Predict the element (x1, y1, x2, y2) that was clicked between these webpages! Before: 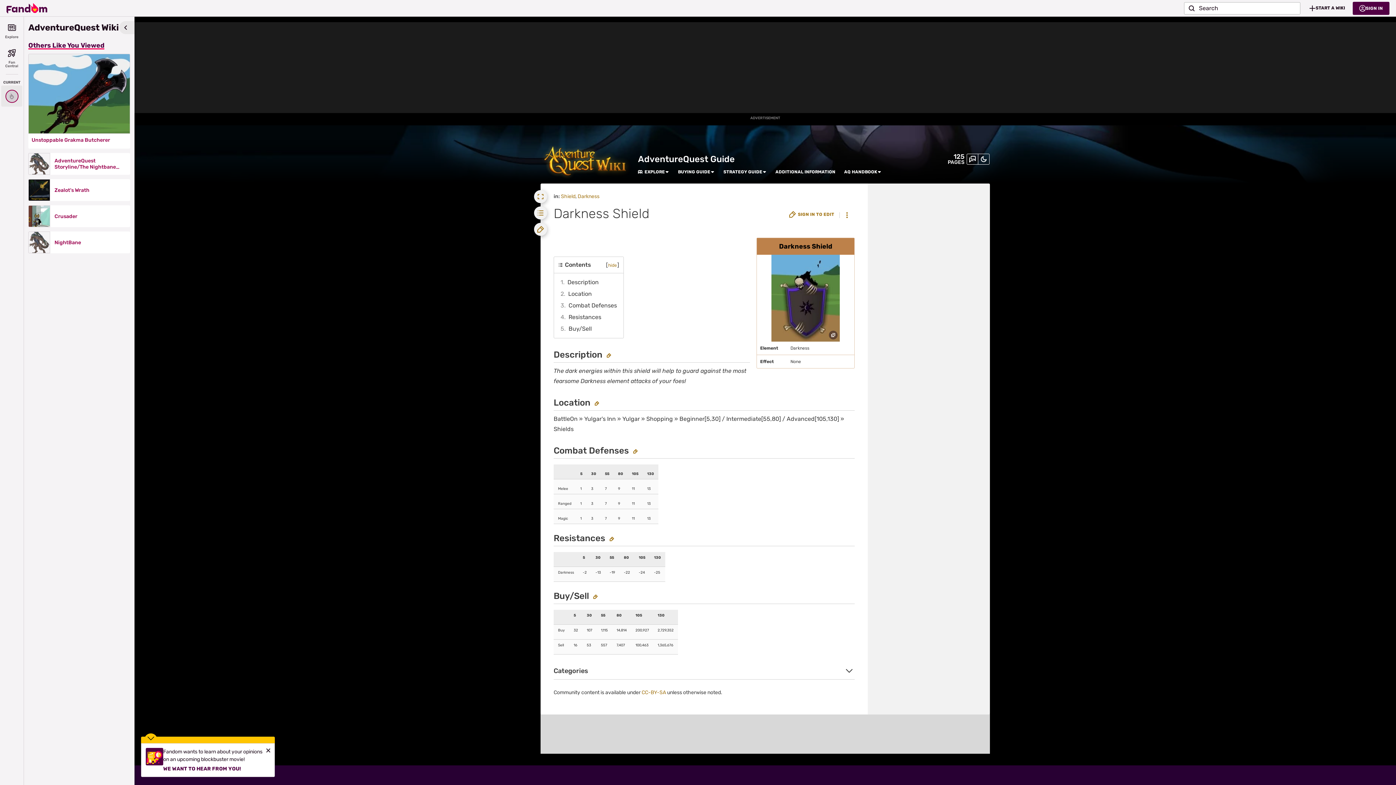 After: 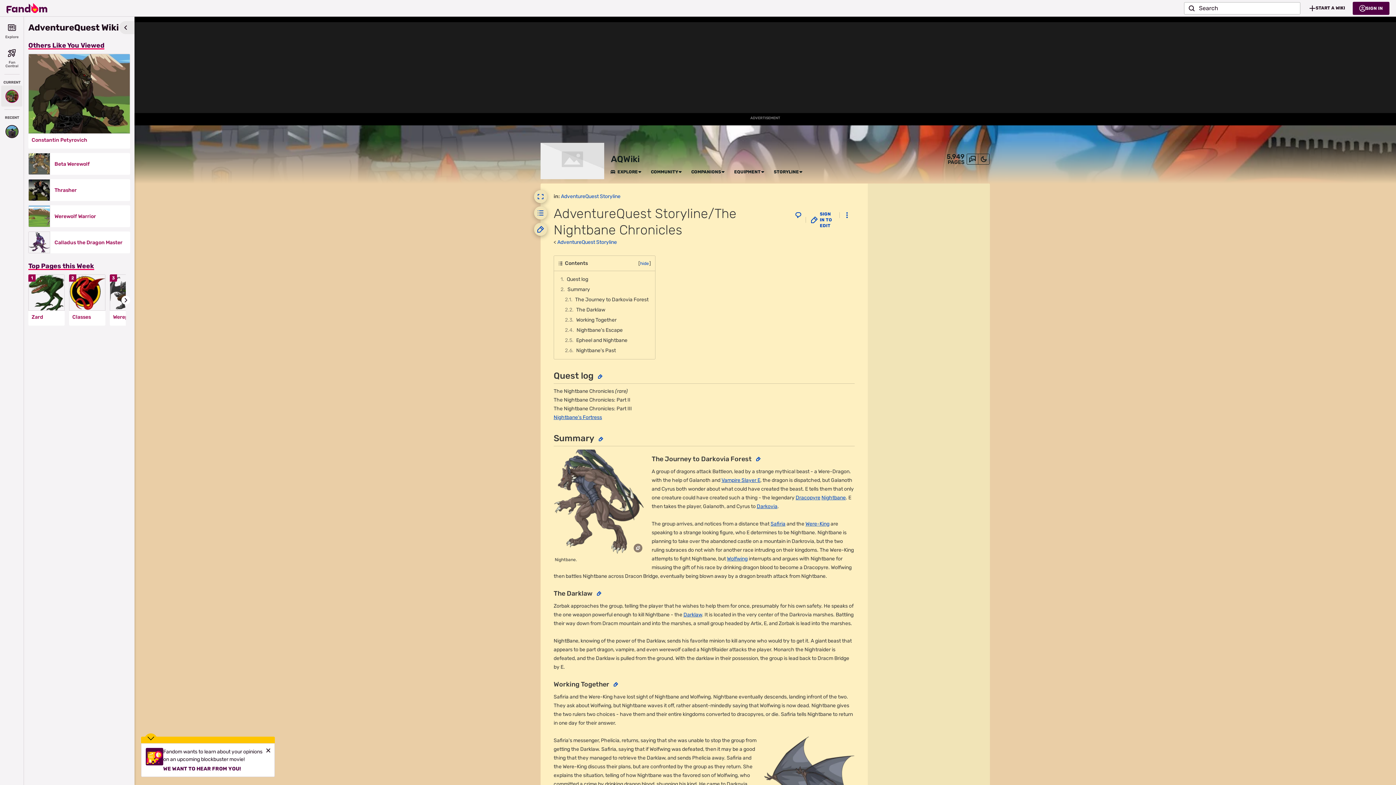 Action: bbox: (54, 157, 125, 170) label: AdventureQuest Storyline/The Nightbane Chronicles